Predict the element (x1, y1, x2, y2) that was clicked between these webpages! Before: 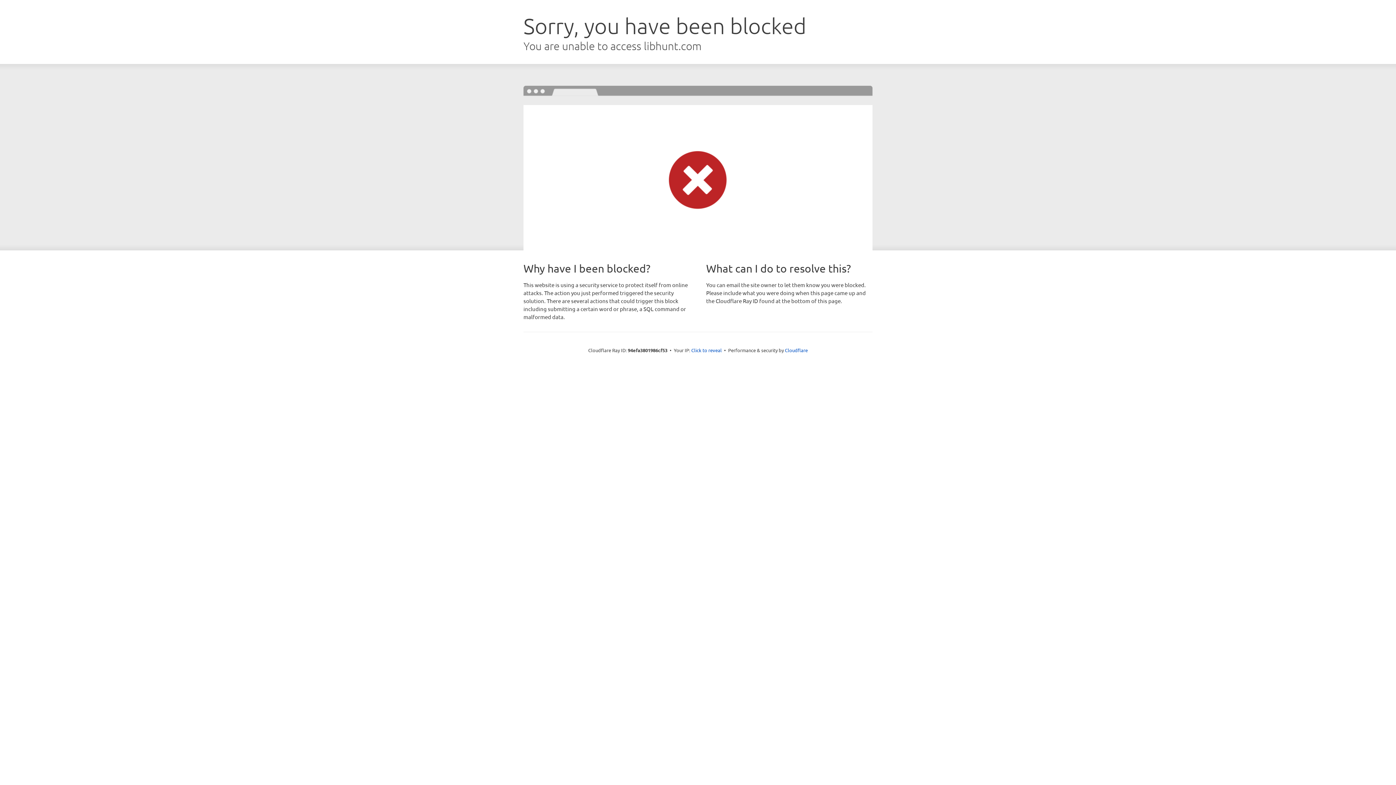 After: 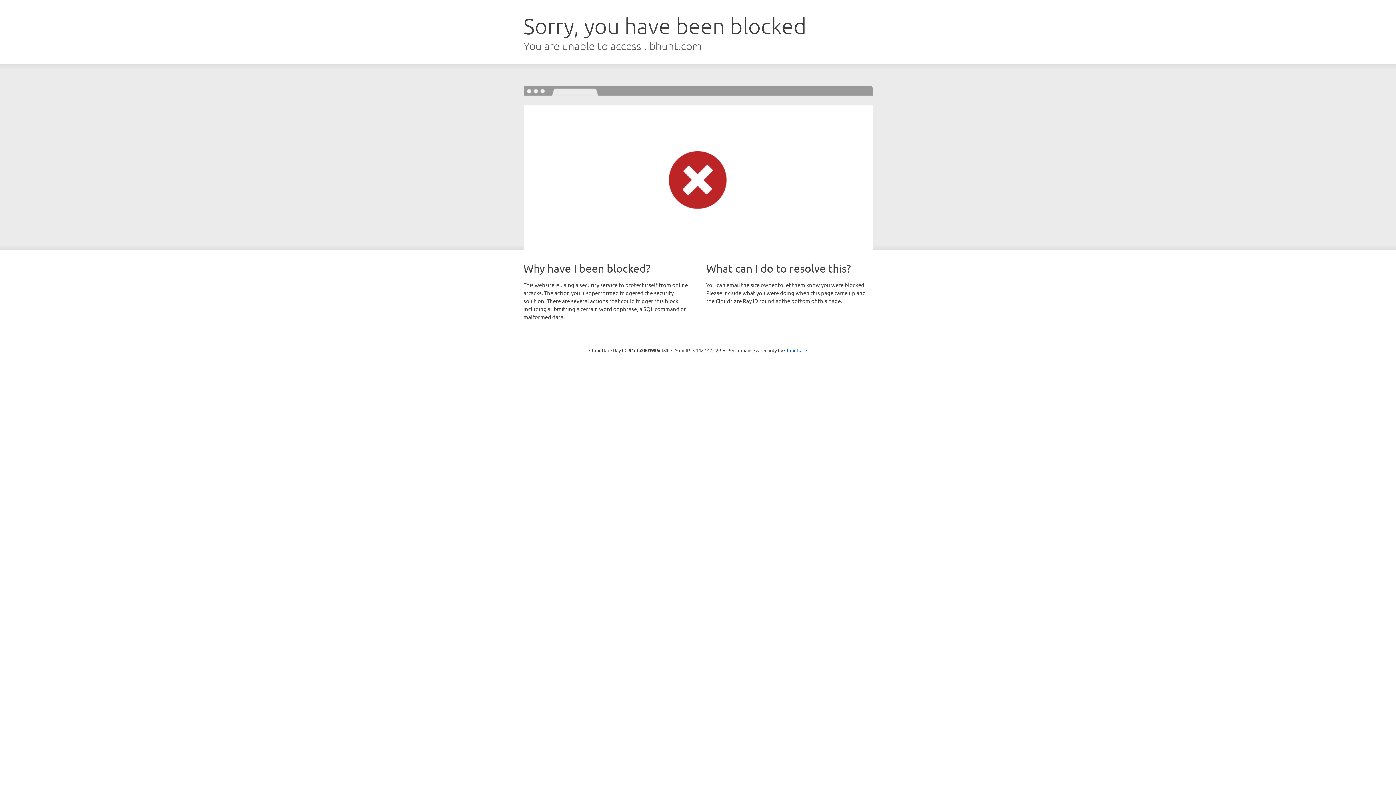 Action: label: Click to reveal bbox: (691, 346, 722, 353)